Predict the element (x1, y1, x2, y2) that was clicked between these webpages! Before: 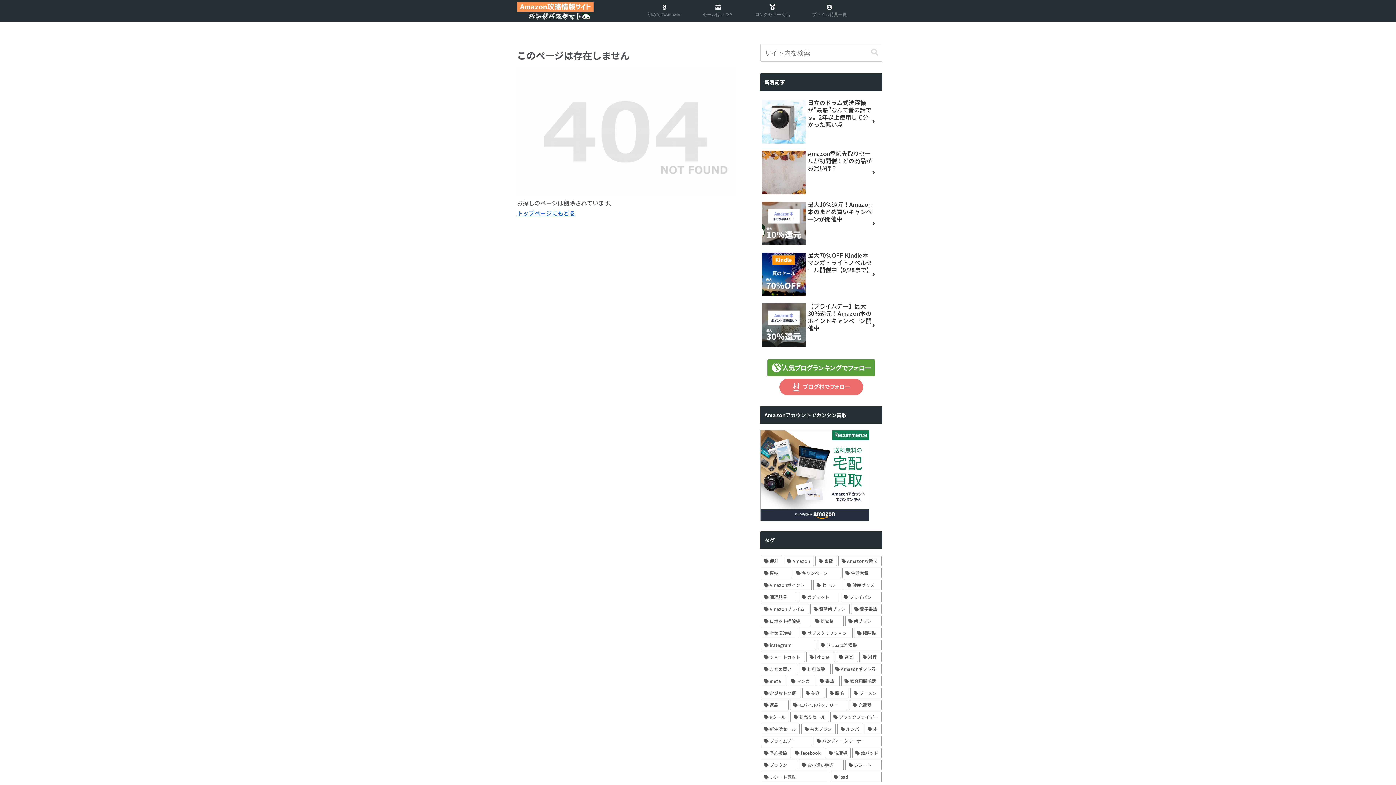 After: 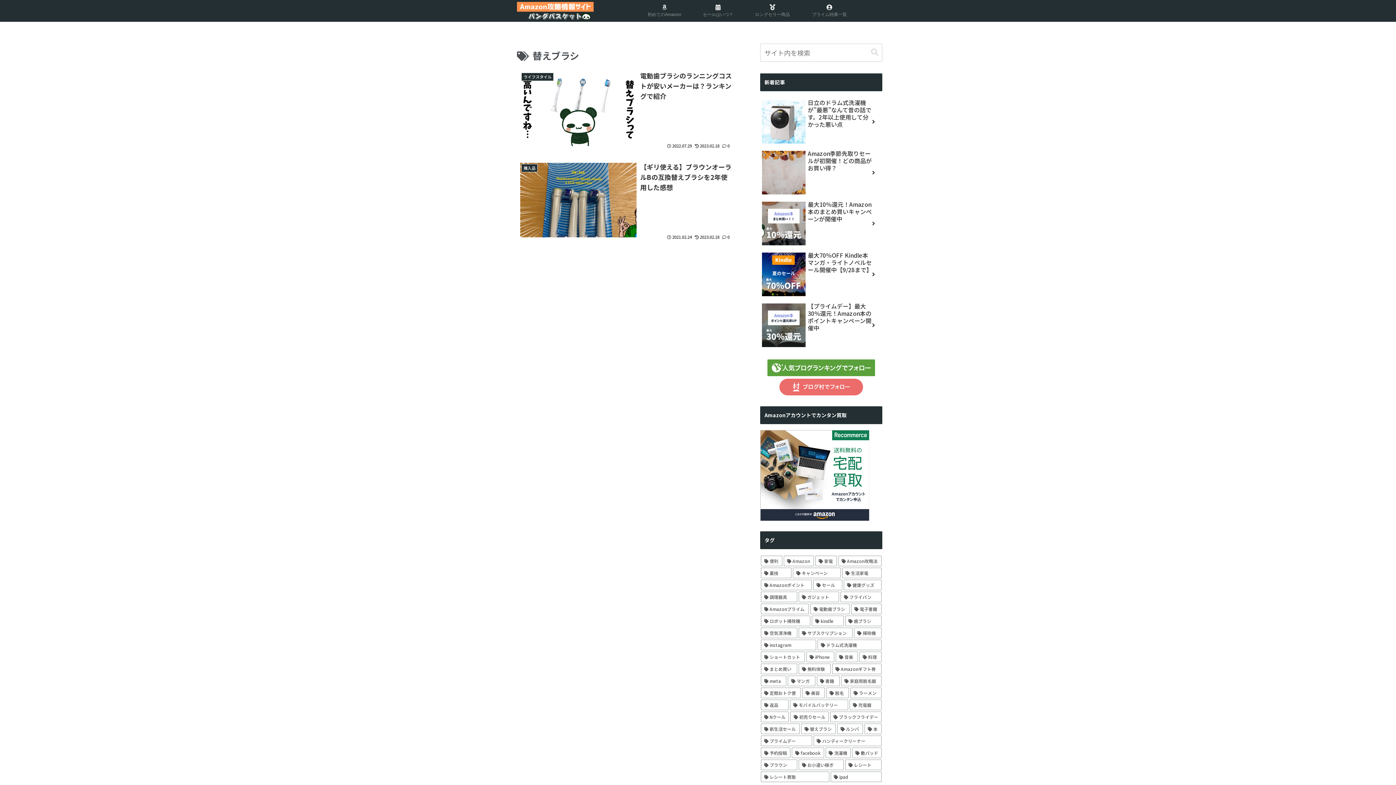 Action: label: 替えブラシ (2個の項目) bbox: (801, 724, 836, 734)